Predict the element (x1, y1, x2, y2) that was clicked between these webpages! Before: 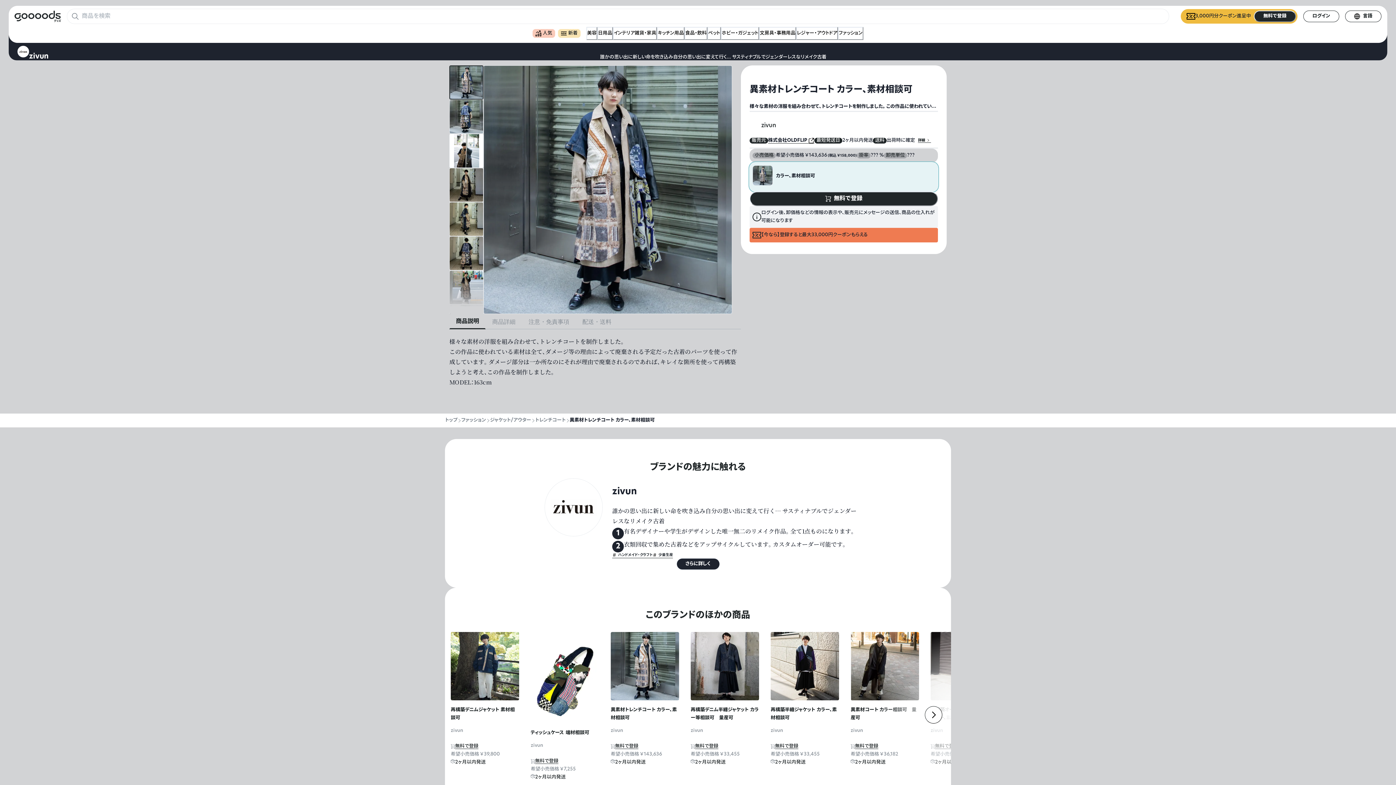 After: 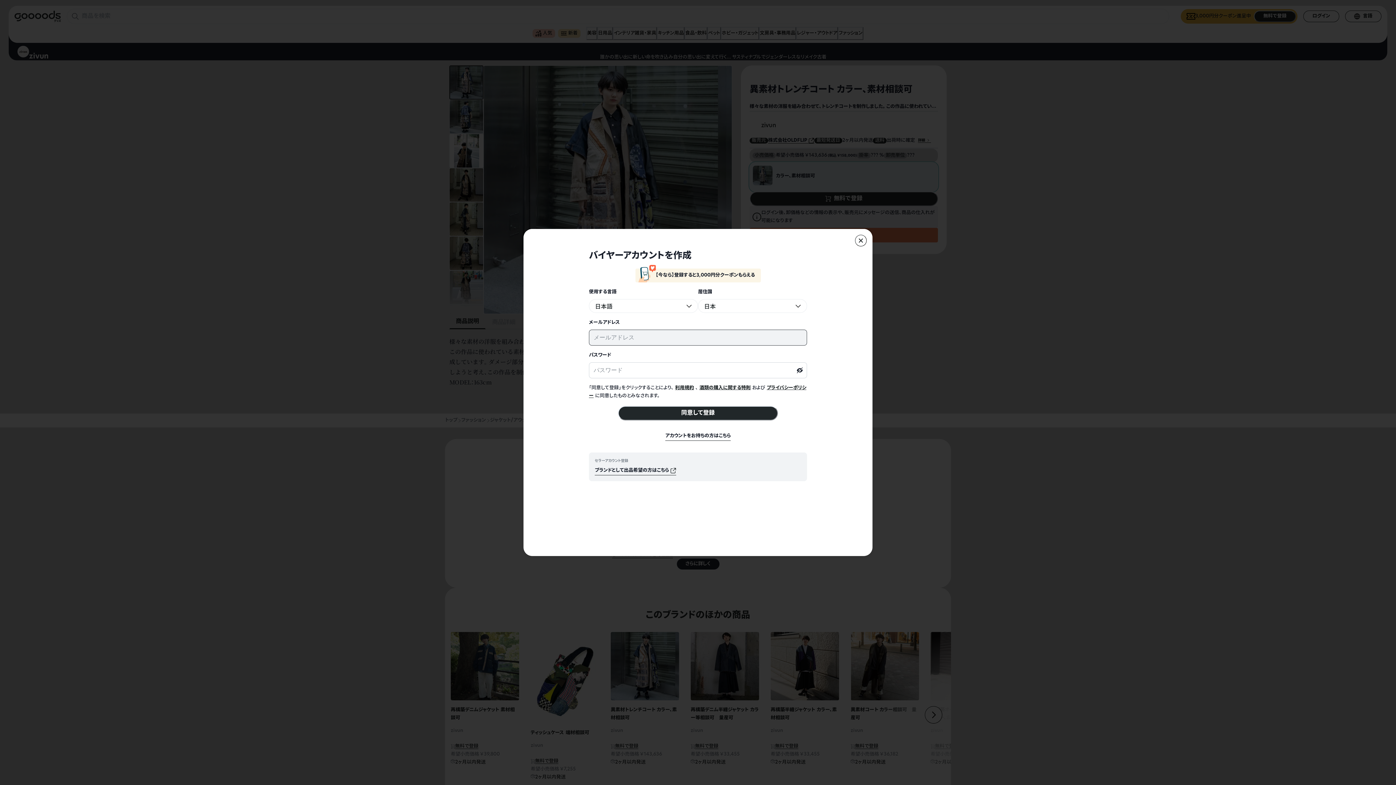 Action: label: 無料で登録 bbox: (775, 744, 798, 749)